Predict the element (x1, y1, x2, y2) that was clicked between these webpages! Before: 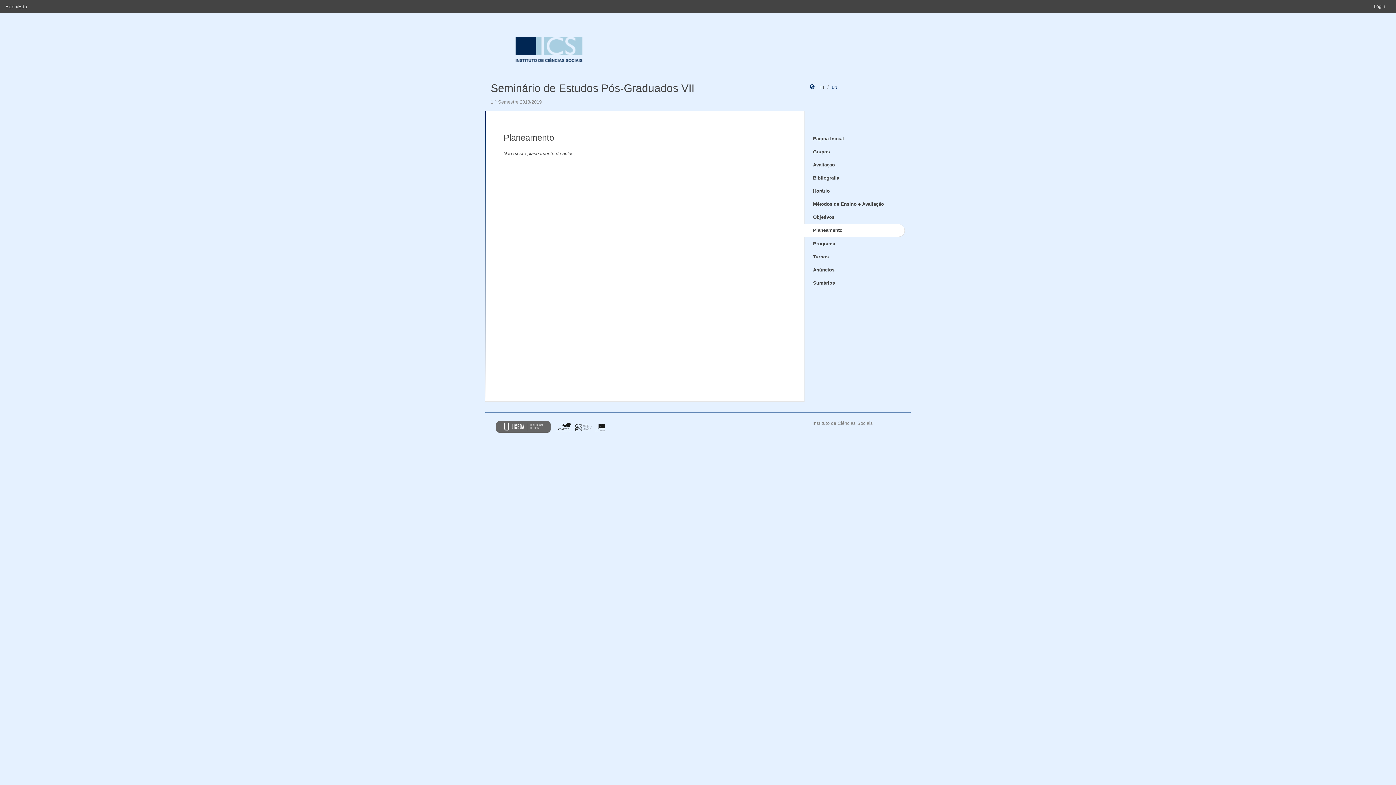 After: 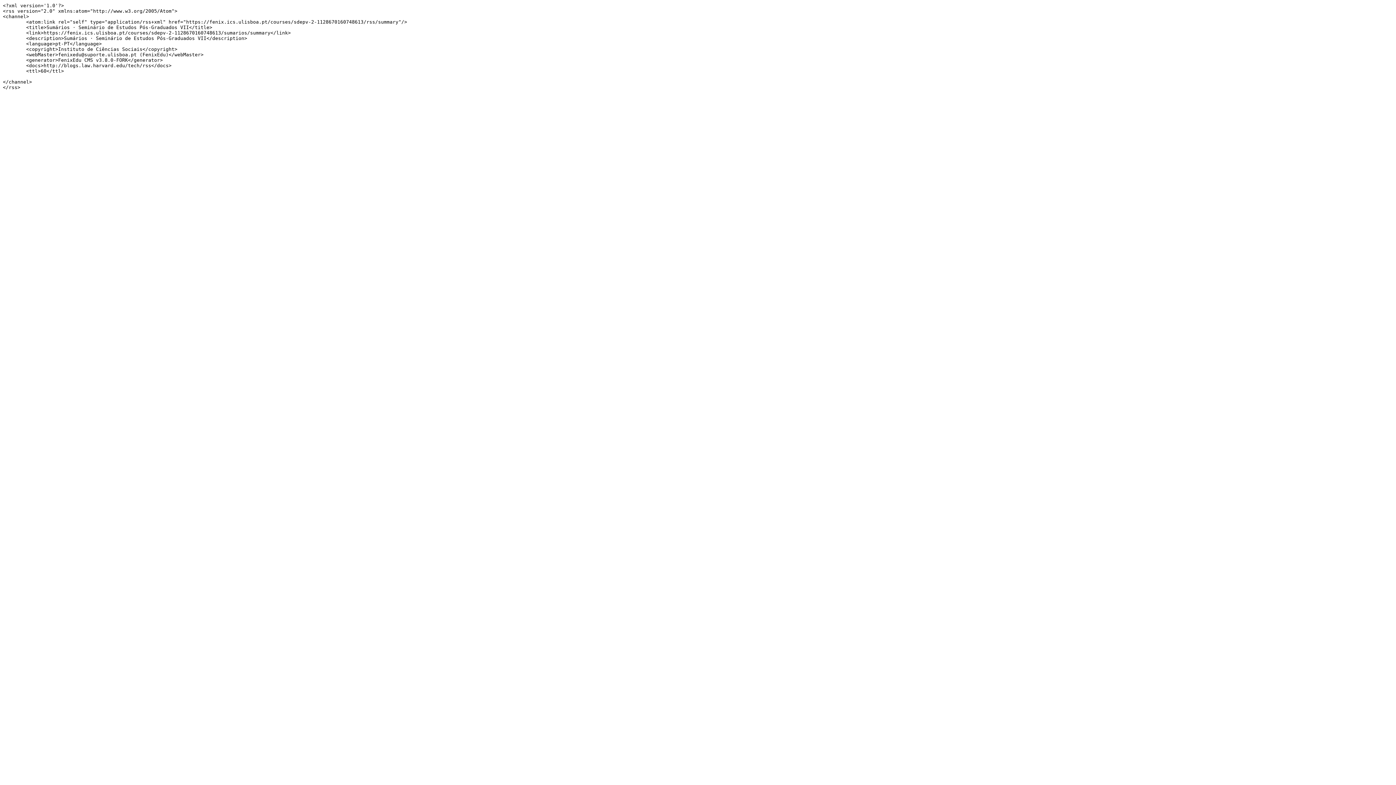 Action: label:   bbox: (892, 277, 905, 290)